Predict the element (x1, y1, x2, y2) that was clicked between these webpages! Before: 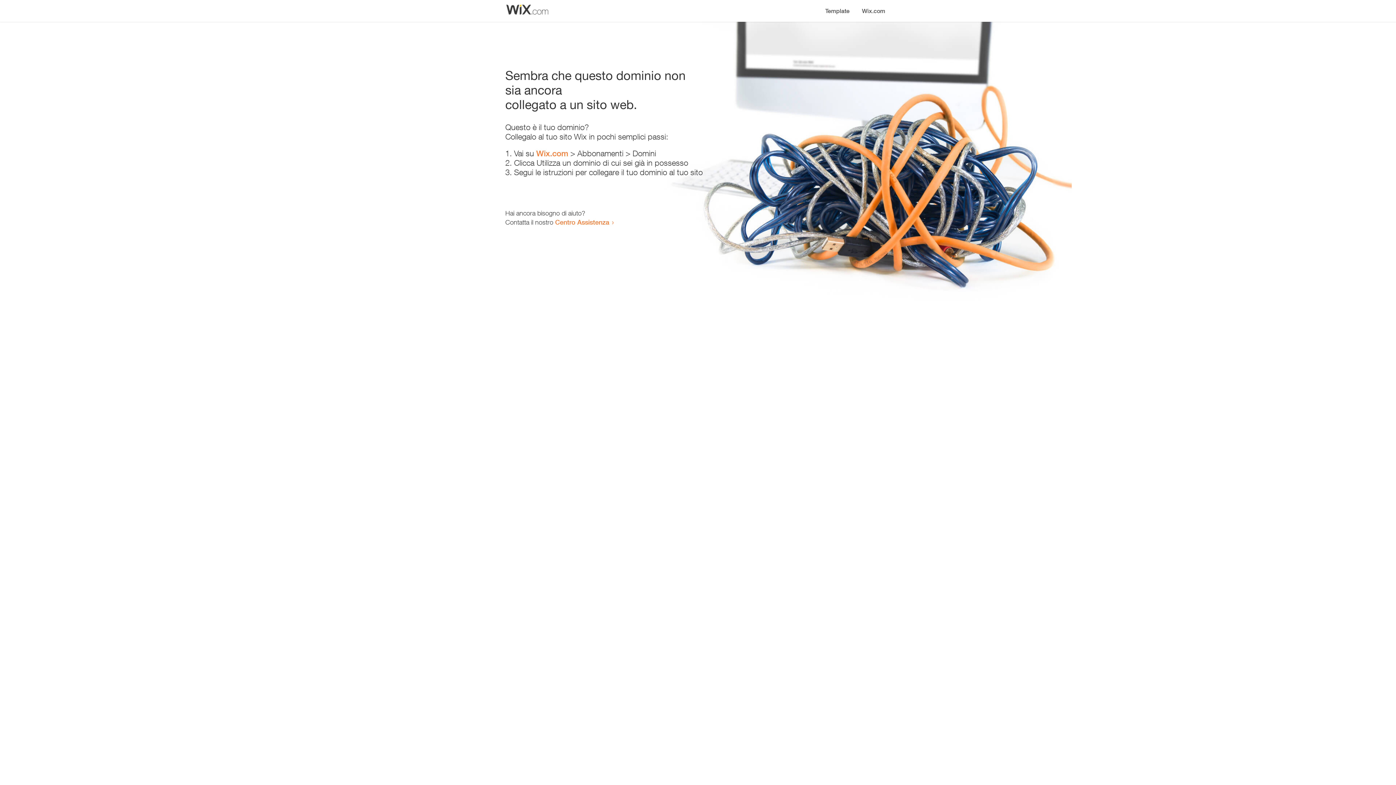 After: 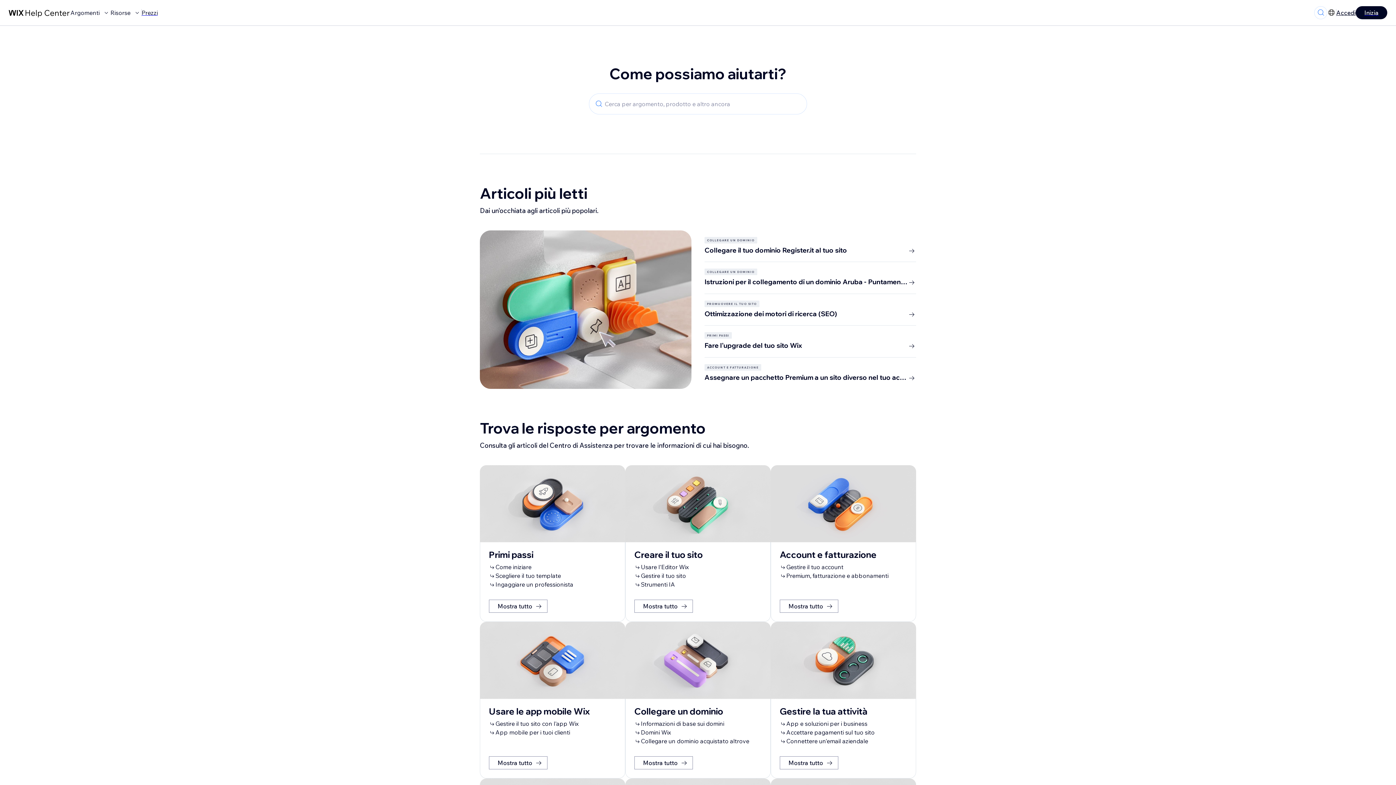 Action: bbox: (555, 218, 609, 226) label: Centro Assistenza